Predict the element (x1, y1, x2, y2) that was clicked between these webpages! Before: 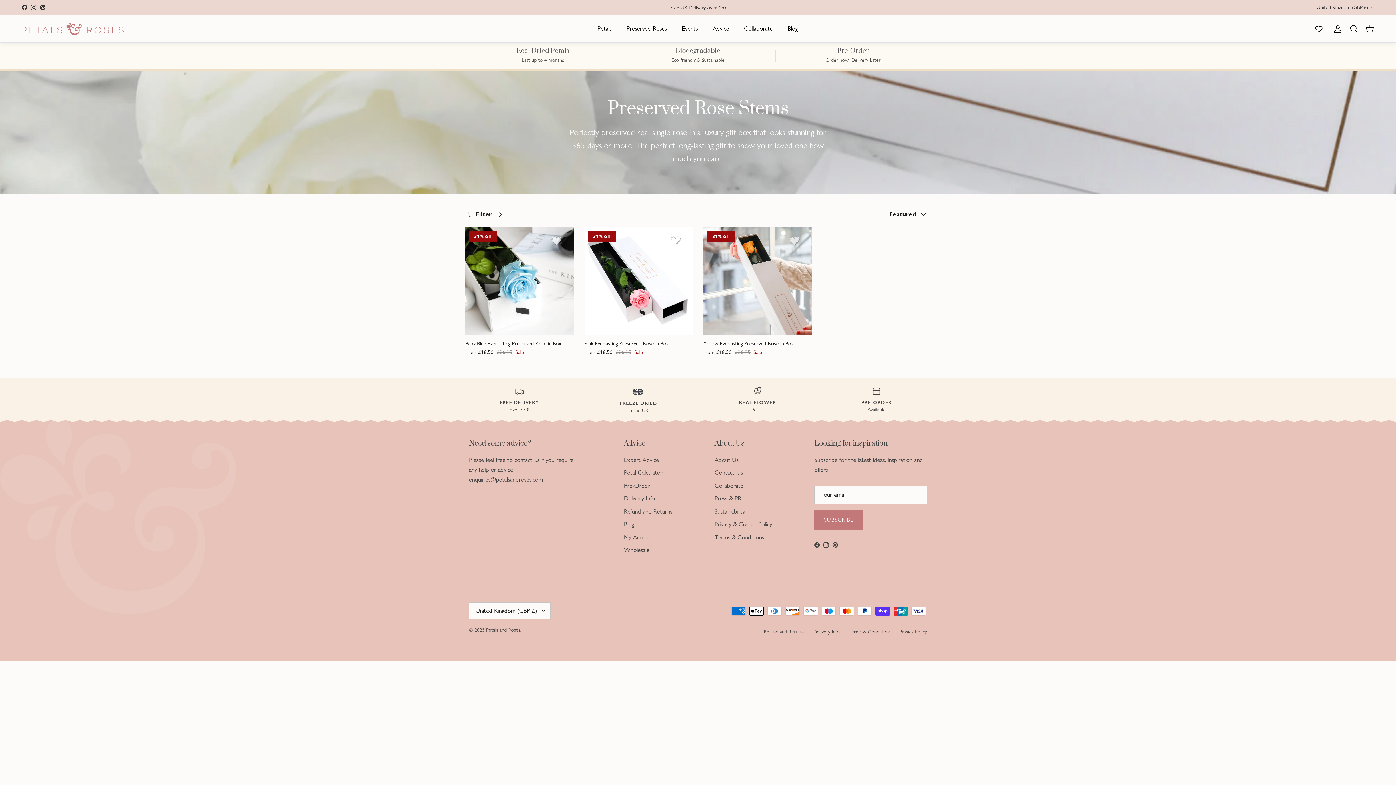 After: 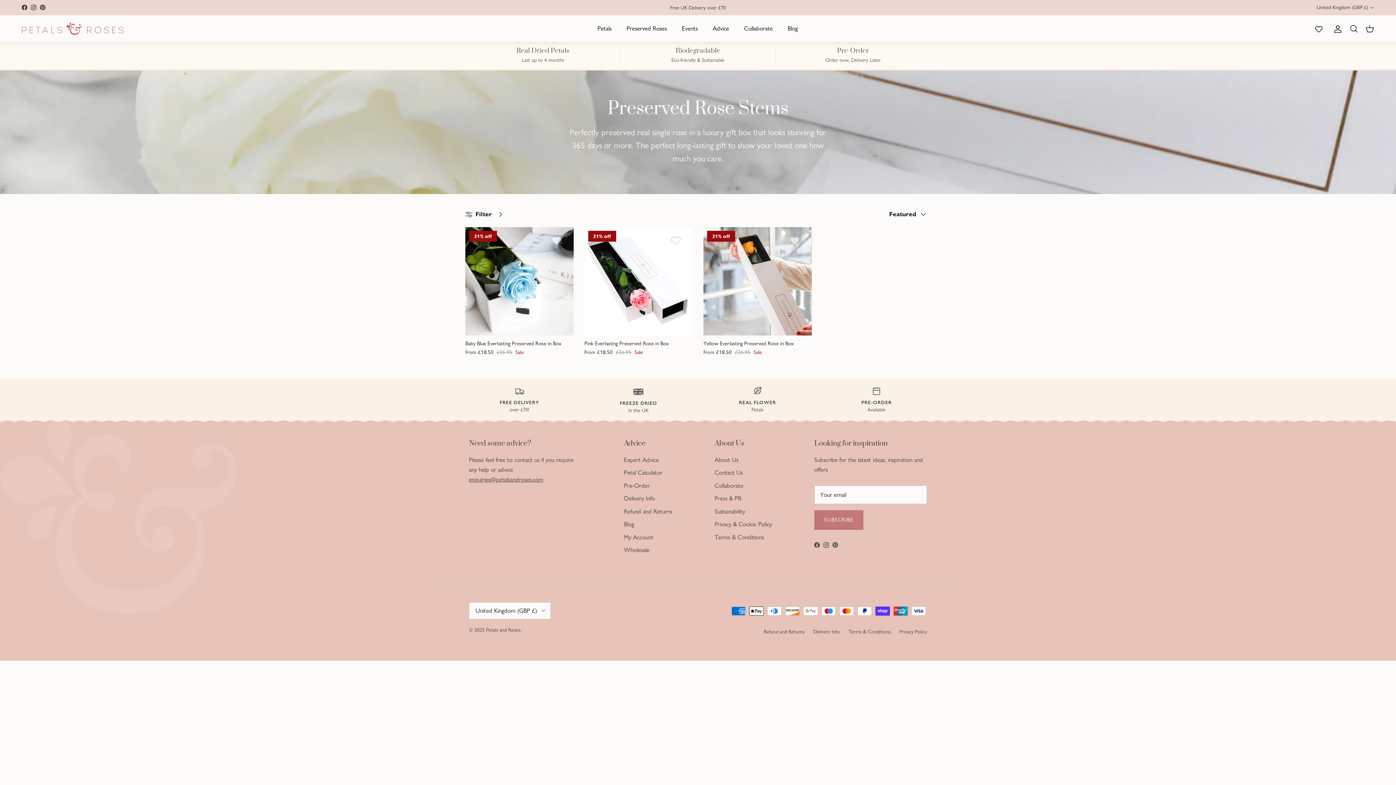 Action: bbox: (469, 475, 543, 483) label: enquiries@petalsandroses.com